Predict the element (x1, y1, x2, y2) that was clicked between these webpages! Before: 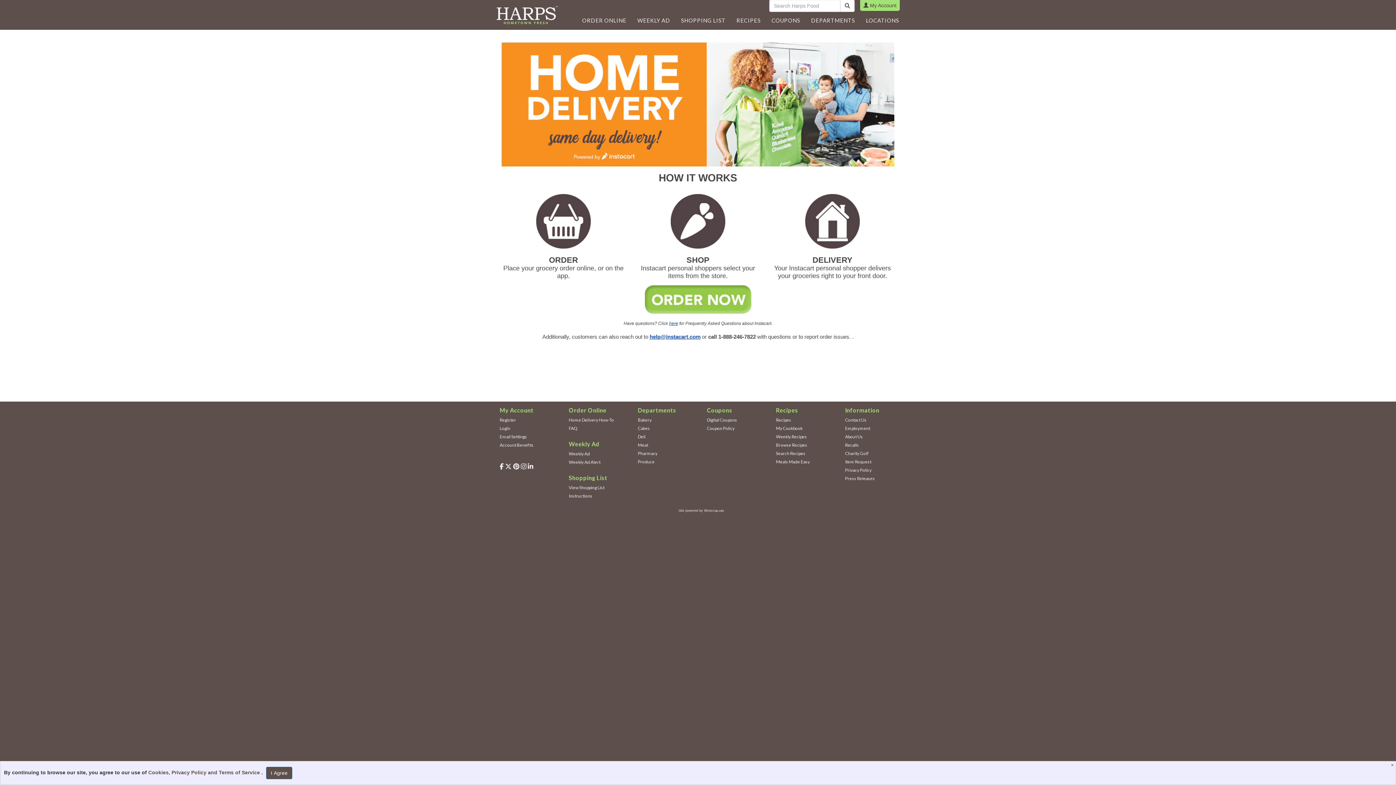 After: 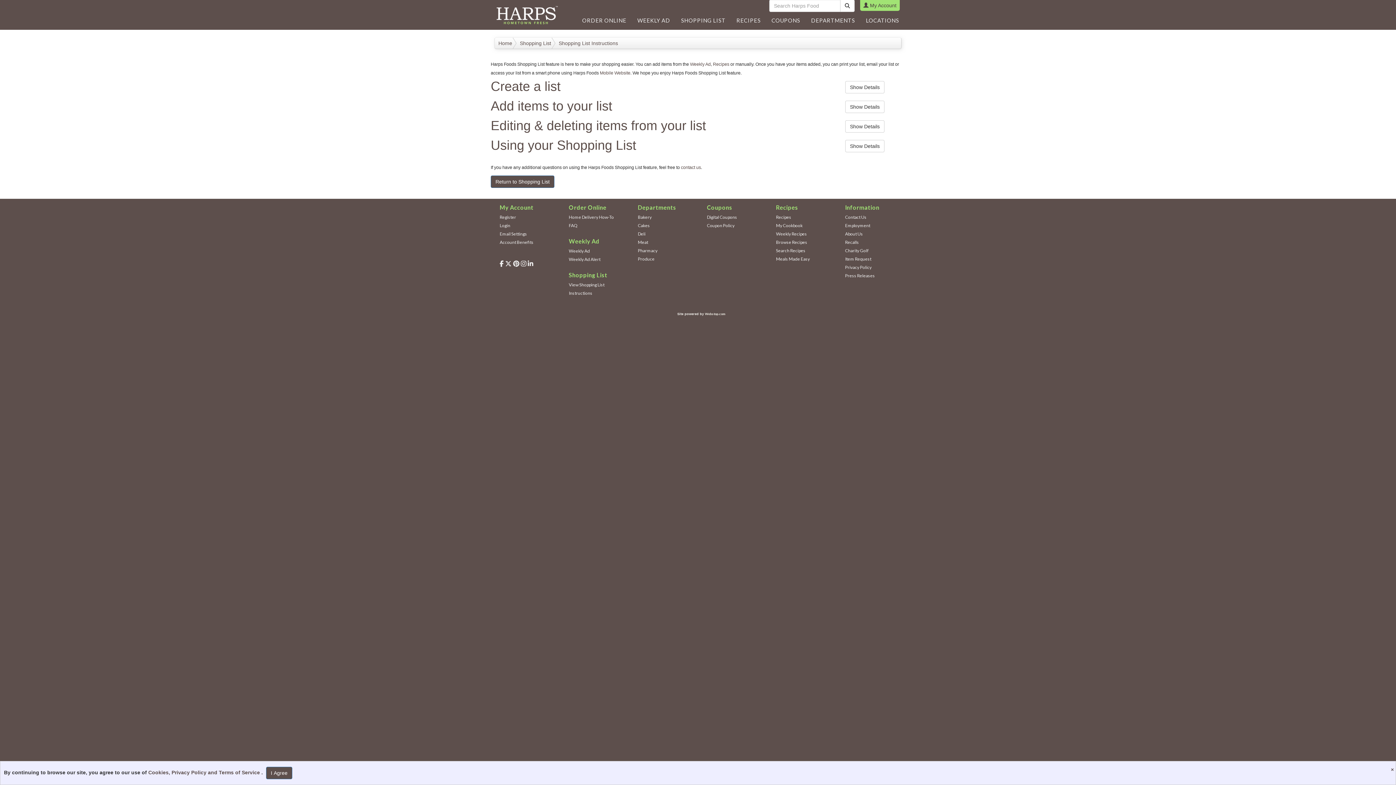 Action: bbox: (568, 493, 592, 498) label: Instructions